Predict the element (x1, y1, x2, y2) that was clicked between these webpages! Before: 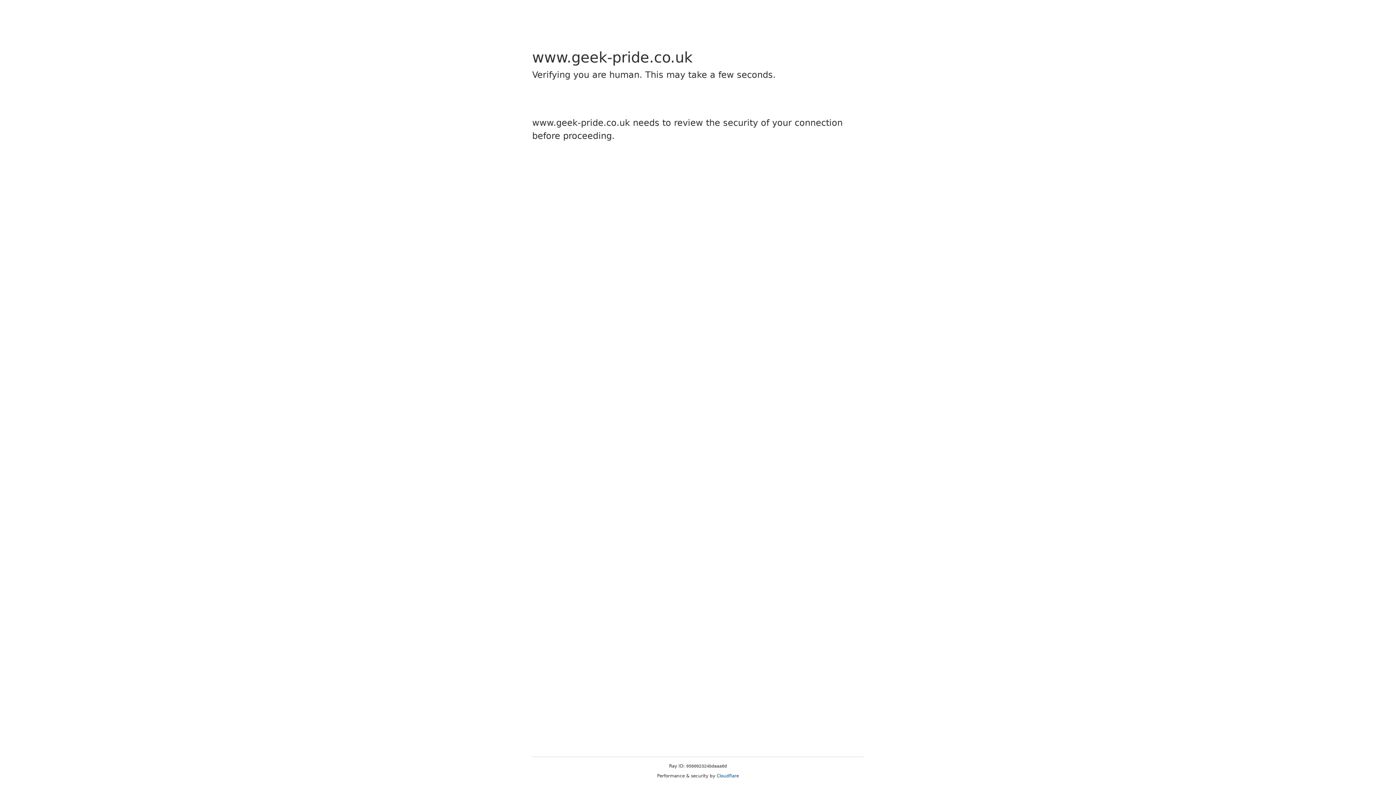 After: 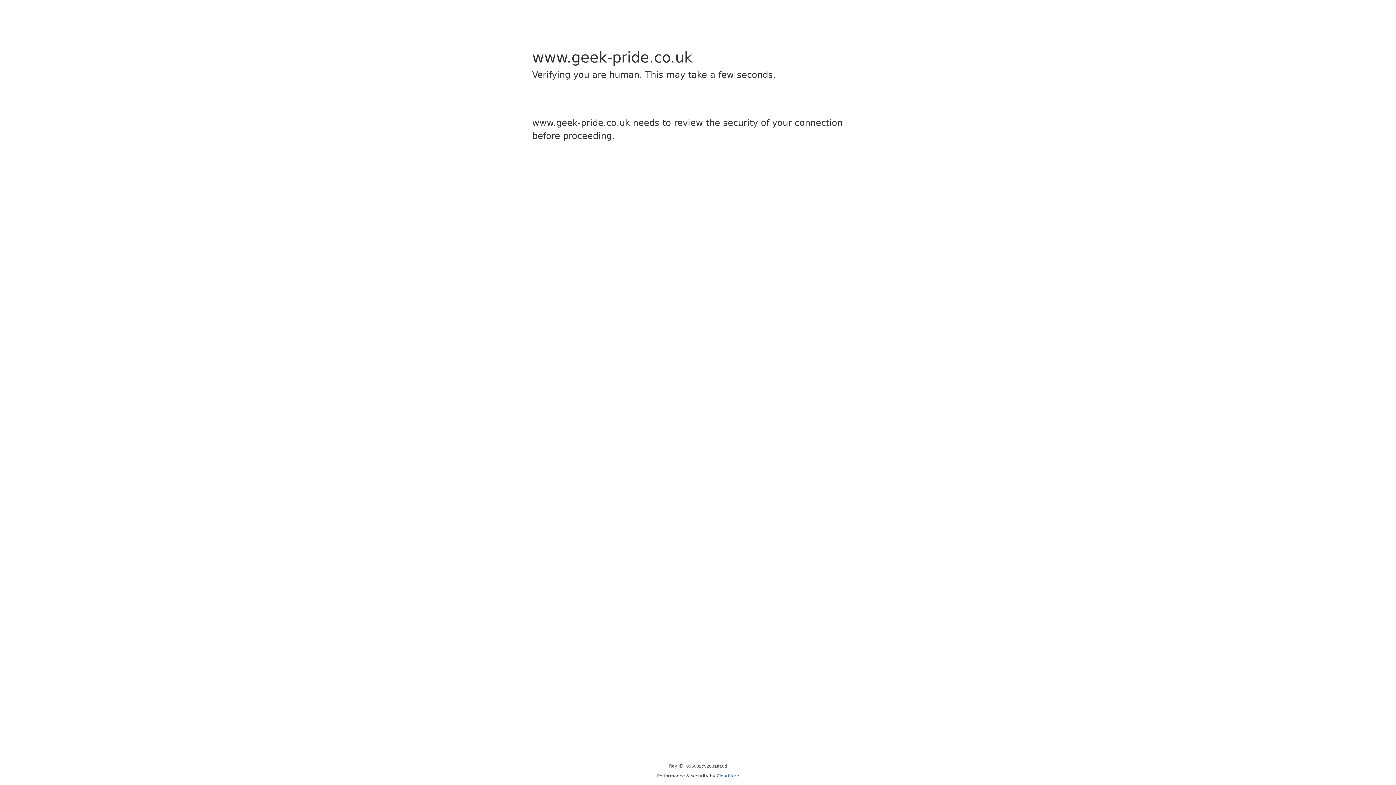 Action: bbox: (716, 773, 739, 778) label: Cloudflare